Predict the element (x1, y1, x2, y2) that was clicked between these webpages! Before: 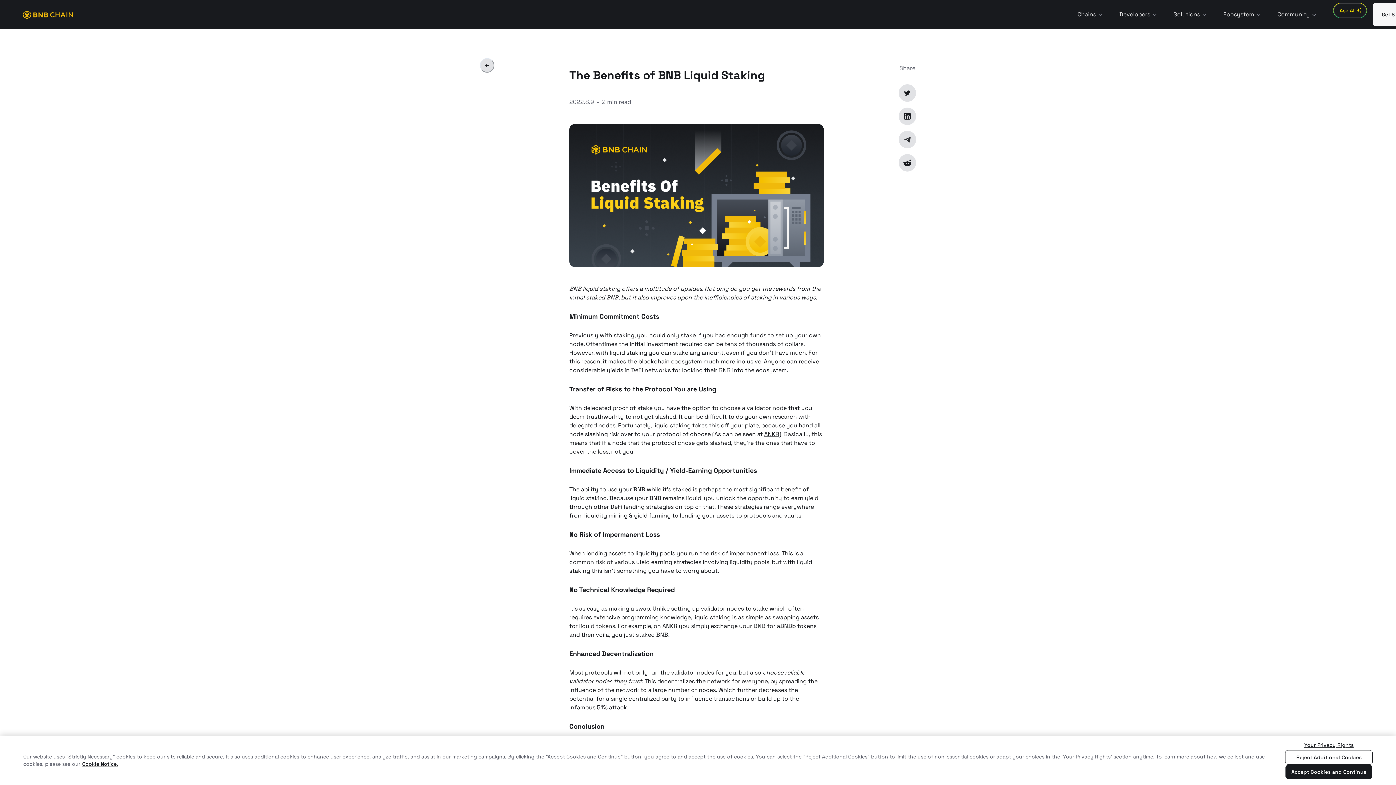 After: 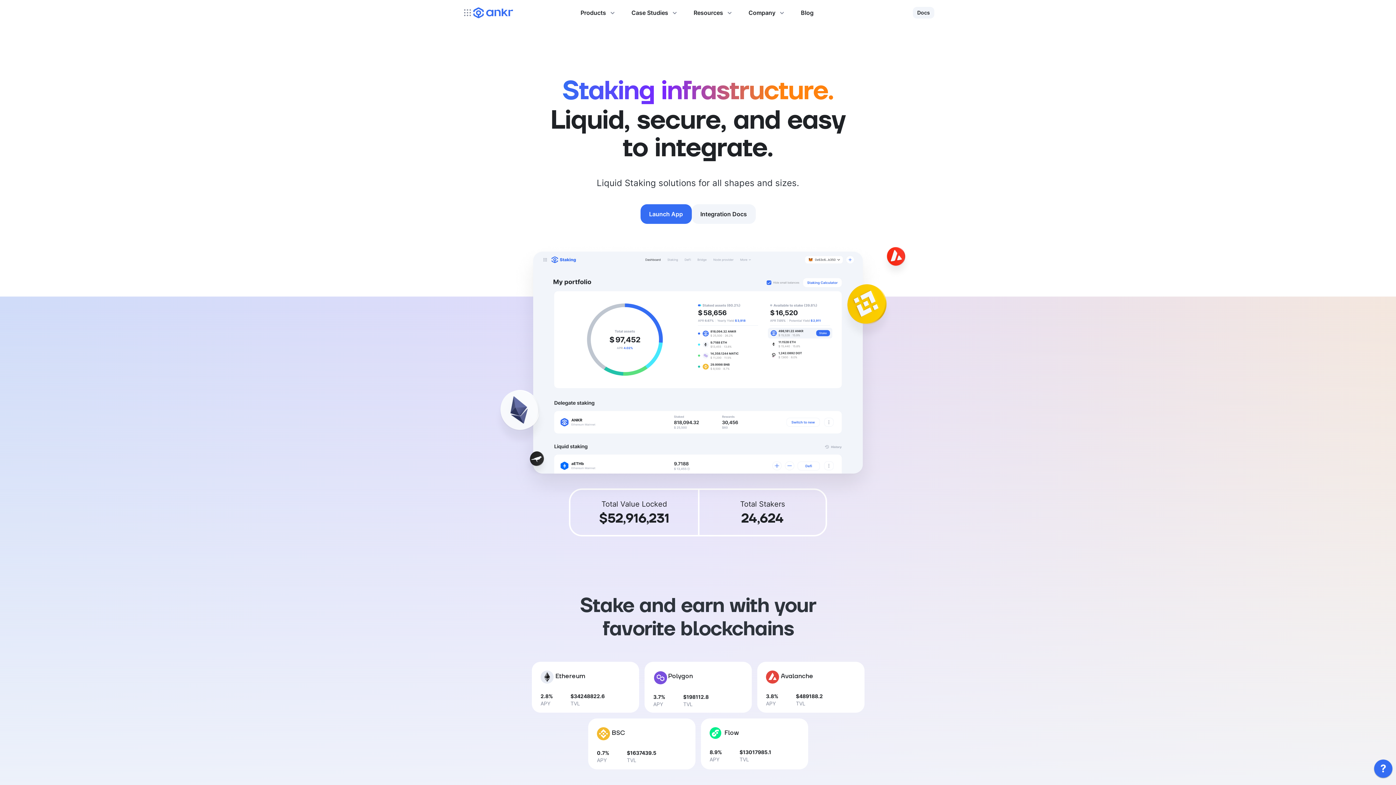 Action: label: ANKR bbox: (764, 430, 779, 438)